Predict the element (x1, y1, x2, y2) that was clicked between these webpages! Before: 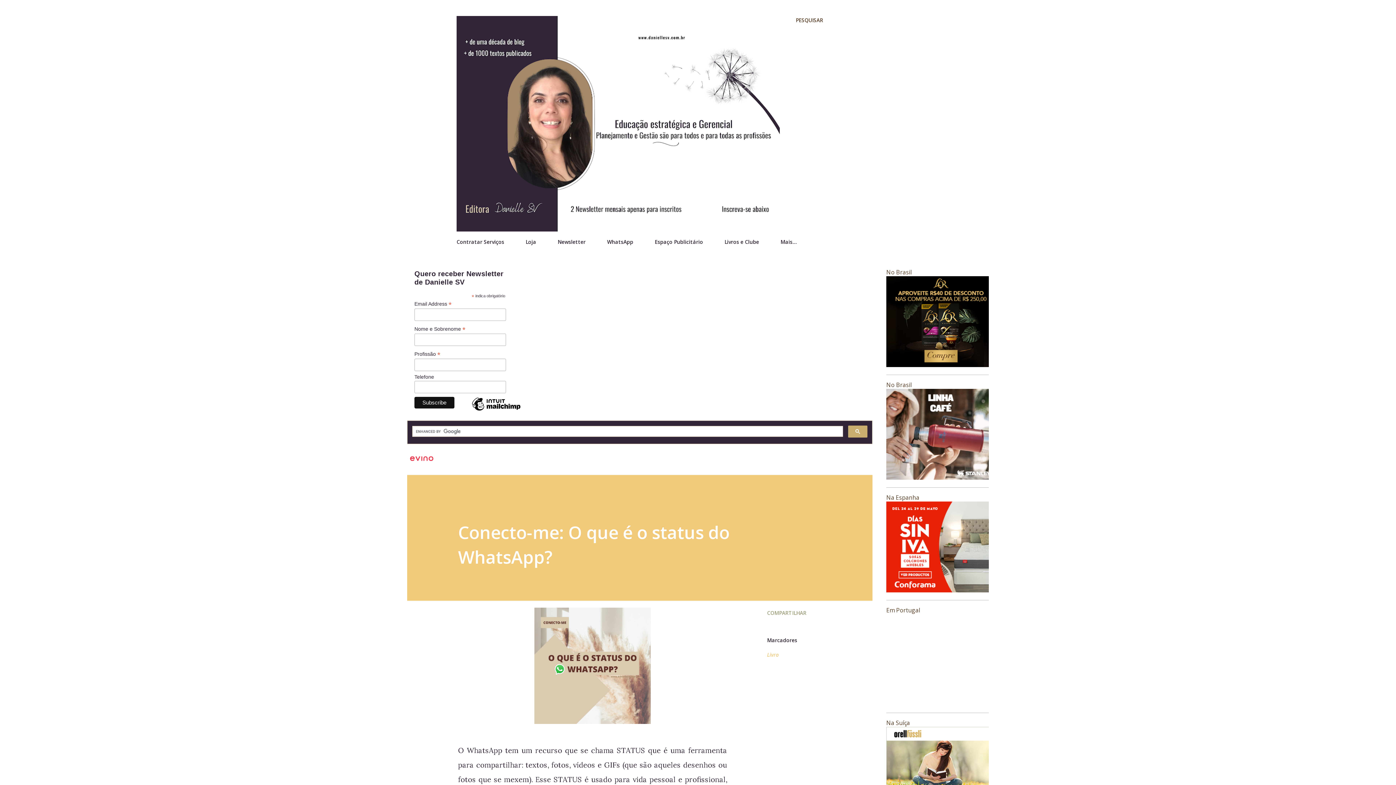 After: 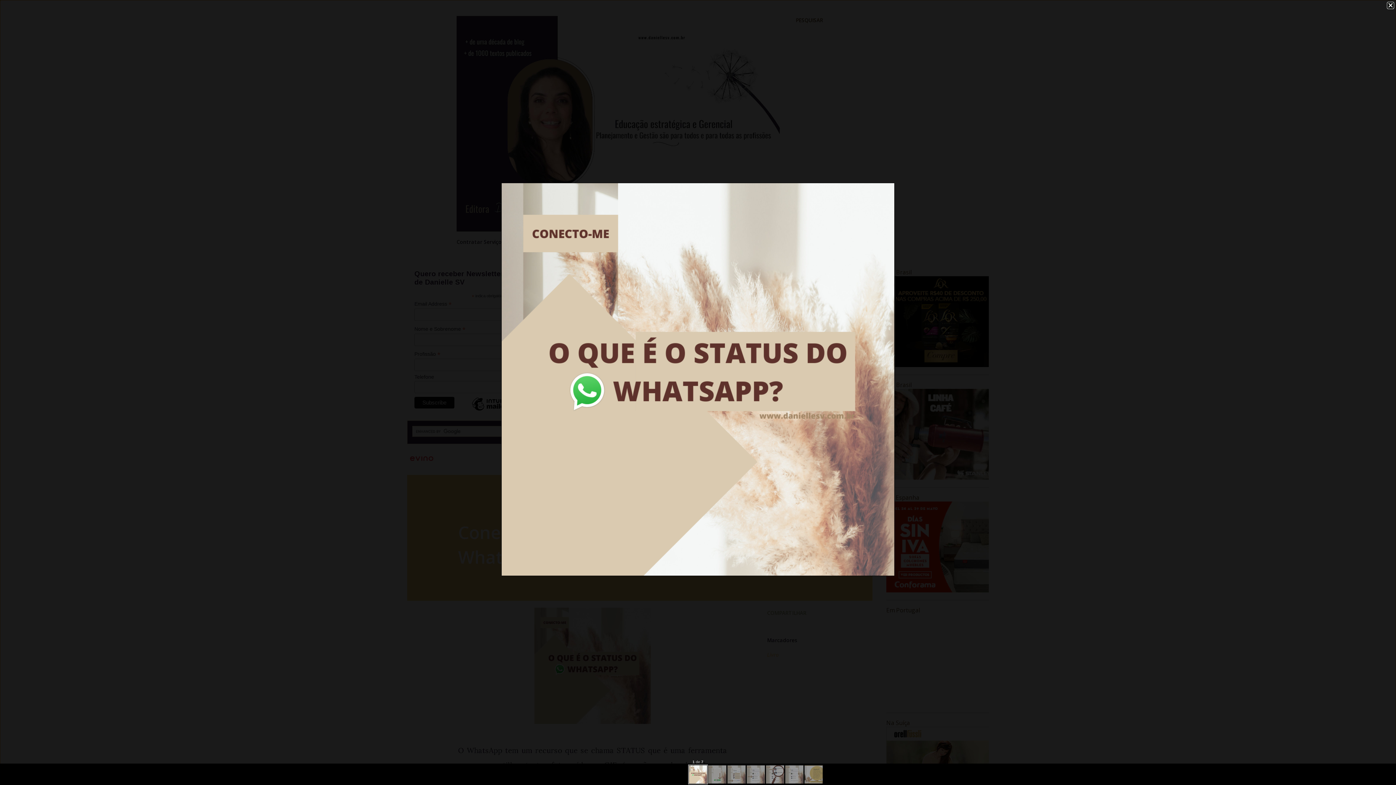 Action: bbox: (534, 716, 650, 726)